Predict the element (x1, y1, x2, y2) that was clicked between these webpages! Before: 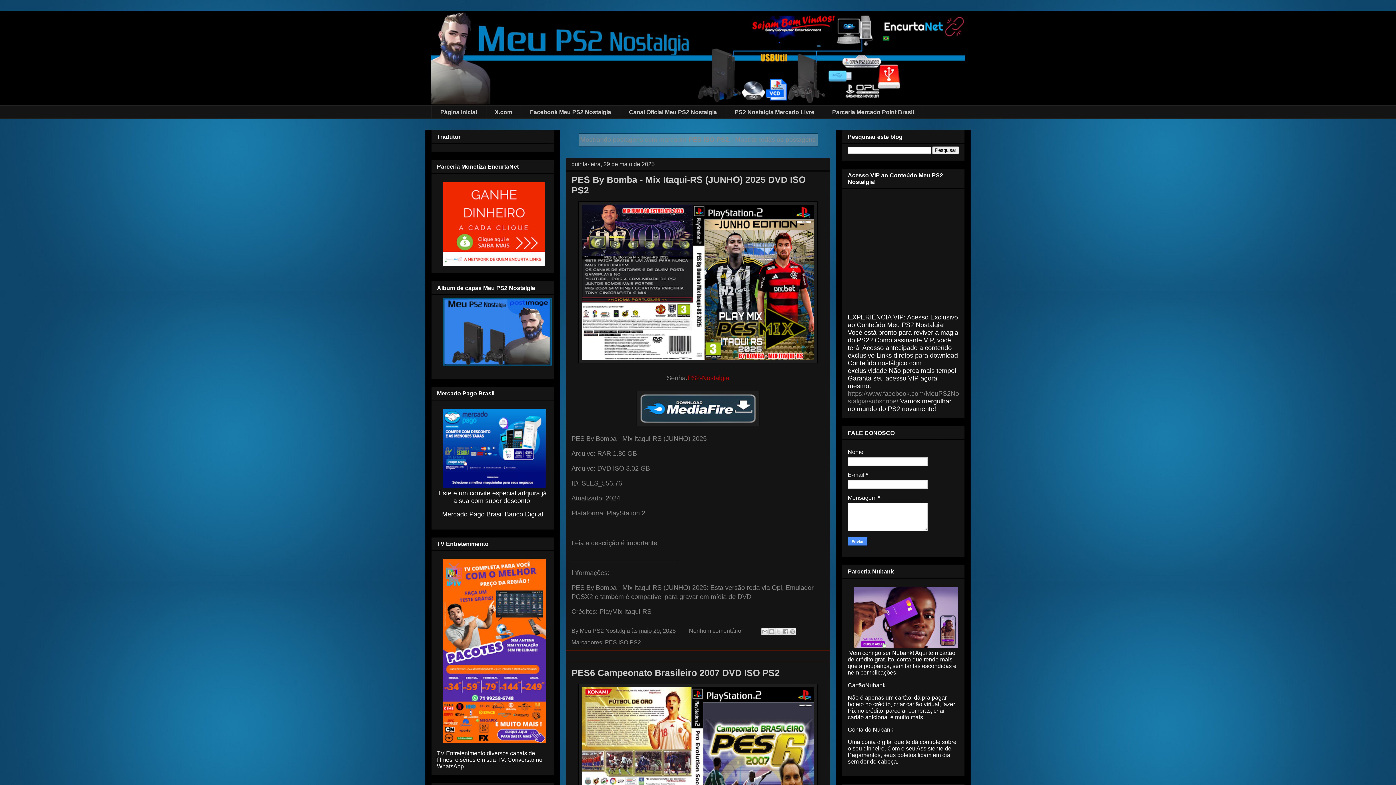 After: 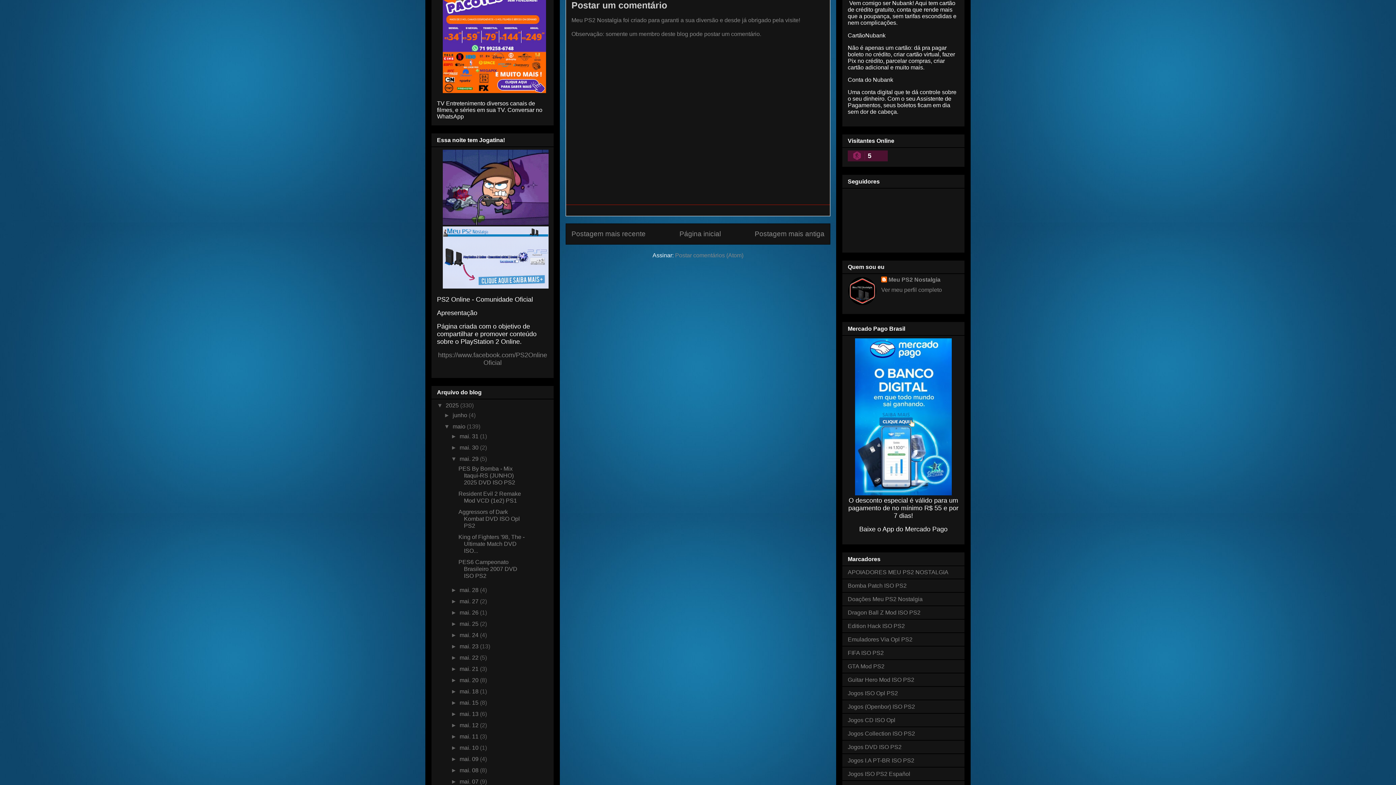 Action: bbox: (689, 628, 744, 634) label: Nenhum comentário: 